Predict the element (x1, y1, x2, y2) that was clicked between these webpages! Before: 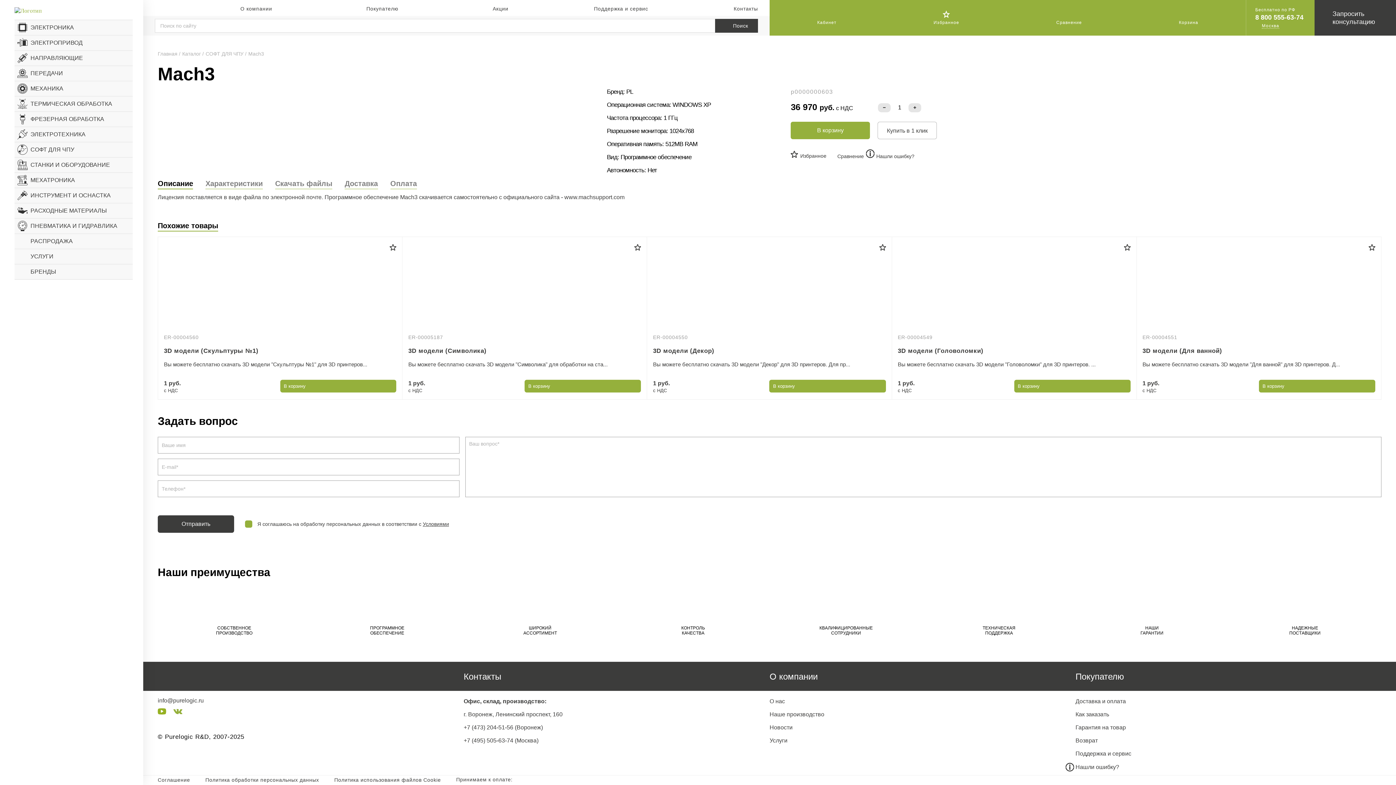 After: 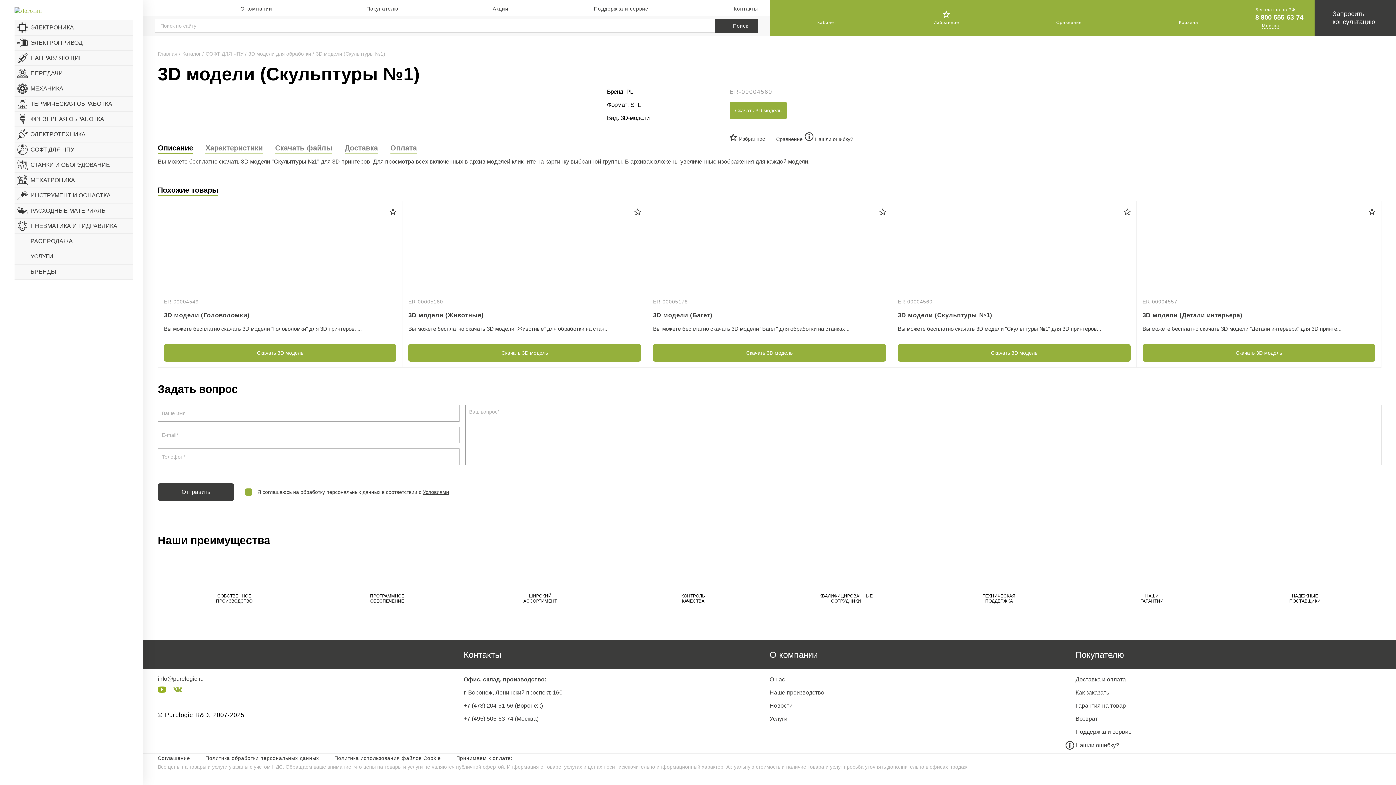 Action: bbox: (388, 252, 397, 263)